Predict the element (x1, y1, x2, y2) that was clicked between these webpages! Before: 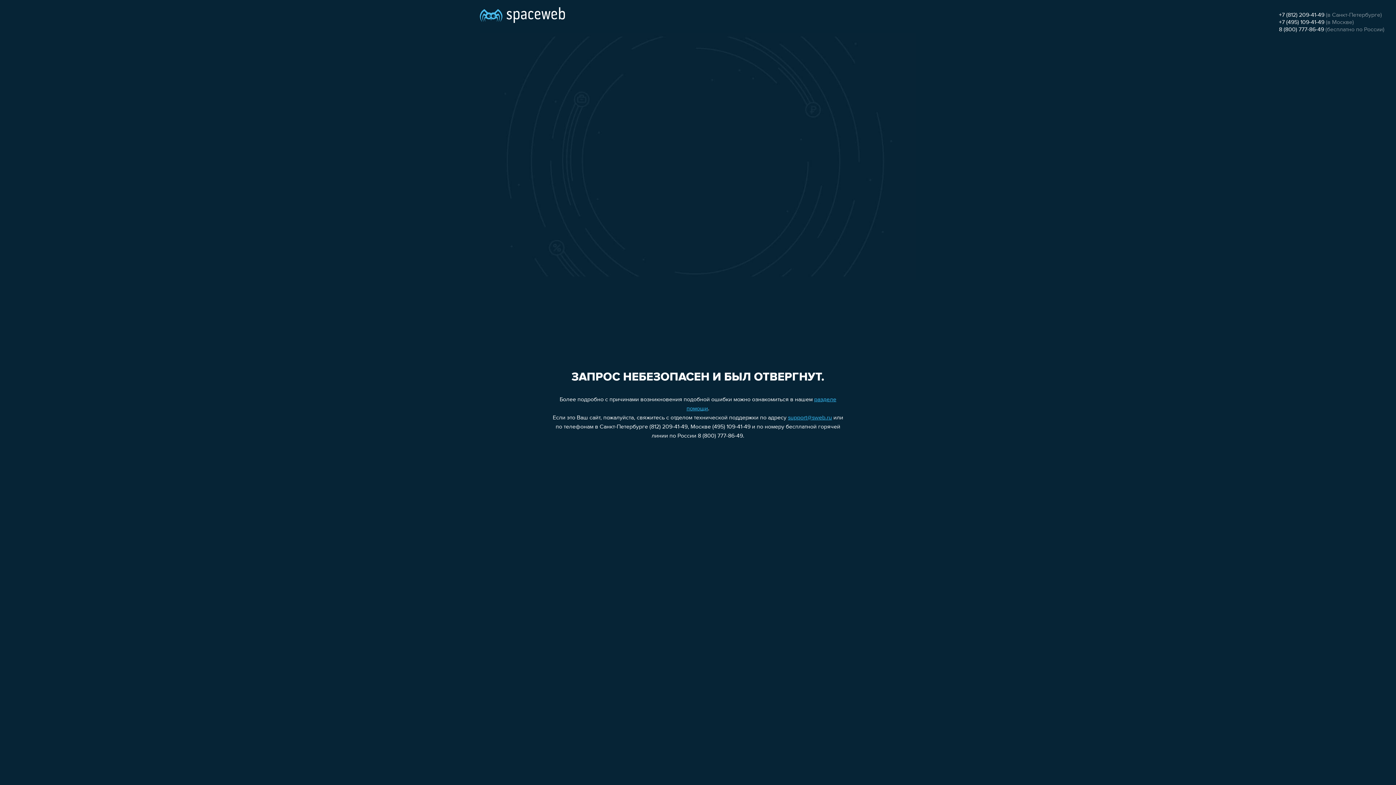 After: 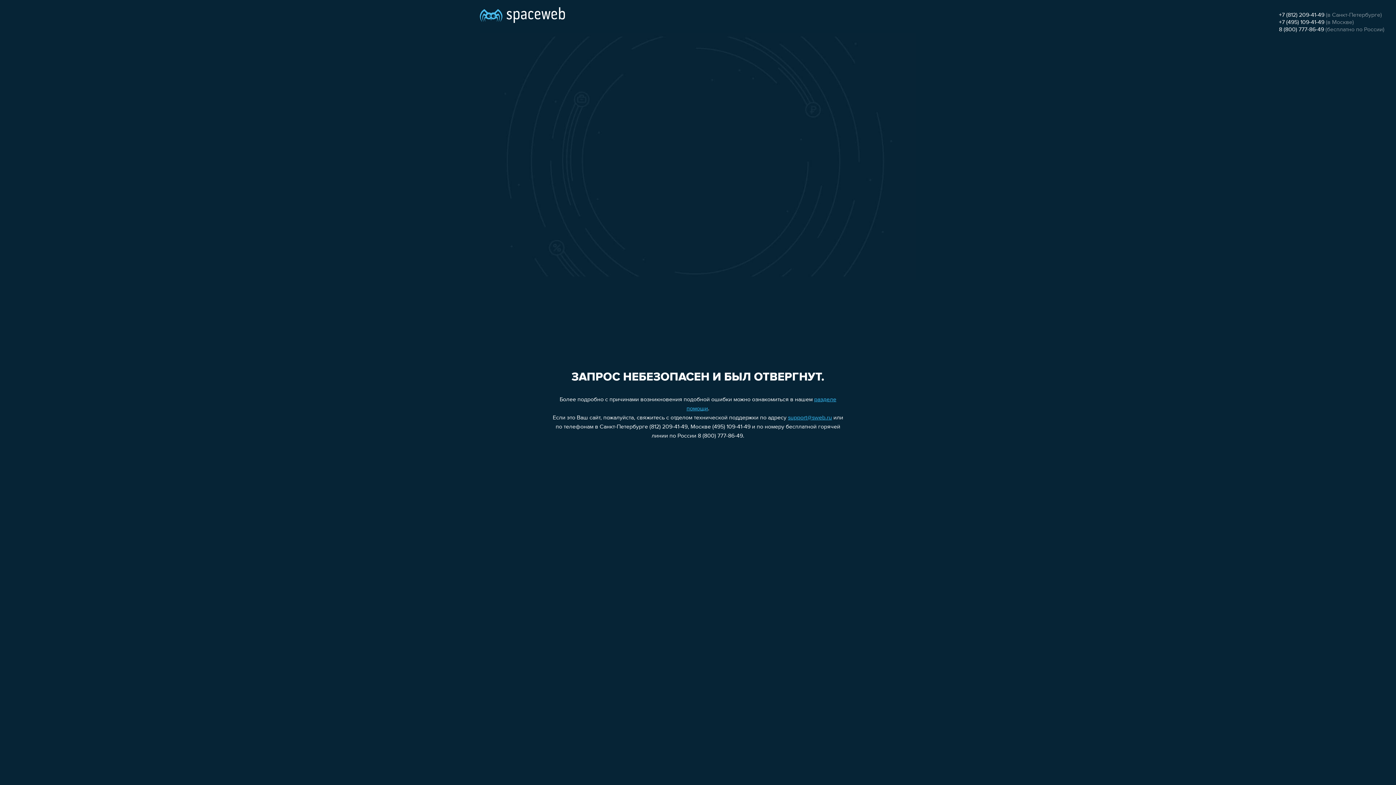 Action: label: +7 (495) 109-41-49 bbox: (1279, 19, 1324, 25)